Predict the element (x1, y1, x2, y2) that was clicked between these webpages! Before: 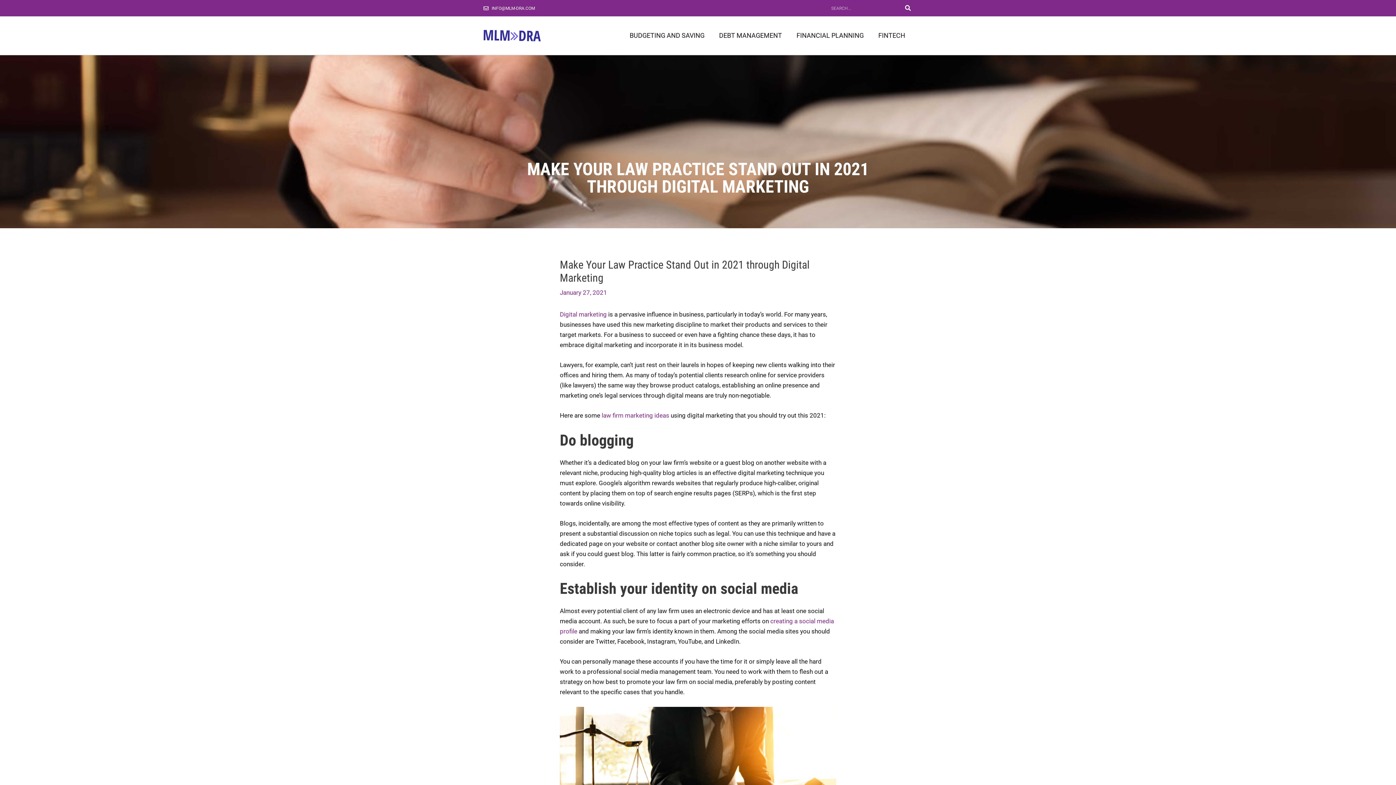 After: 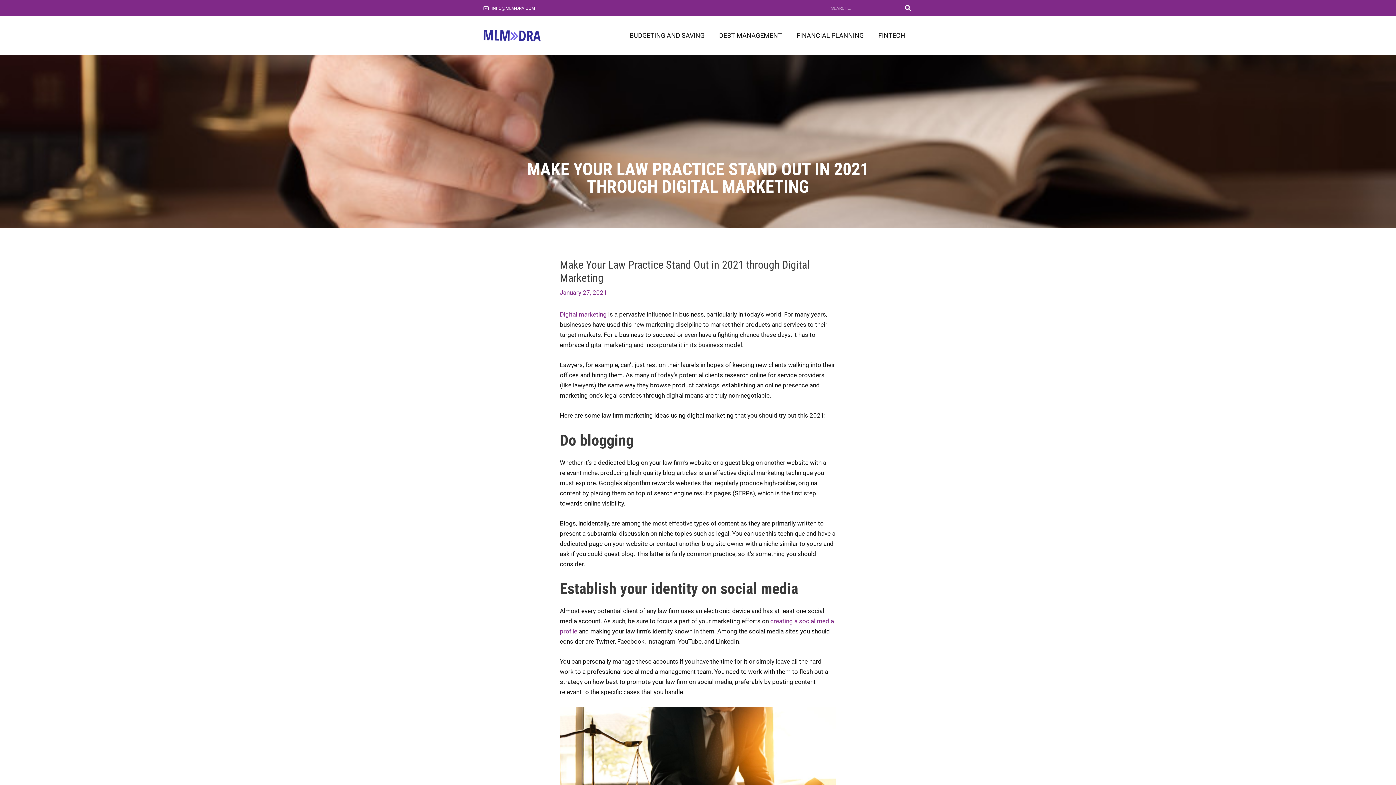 Action: bbox: (601, 412, 669, 419) label: law firm marketing ideas